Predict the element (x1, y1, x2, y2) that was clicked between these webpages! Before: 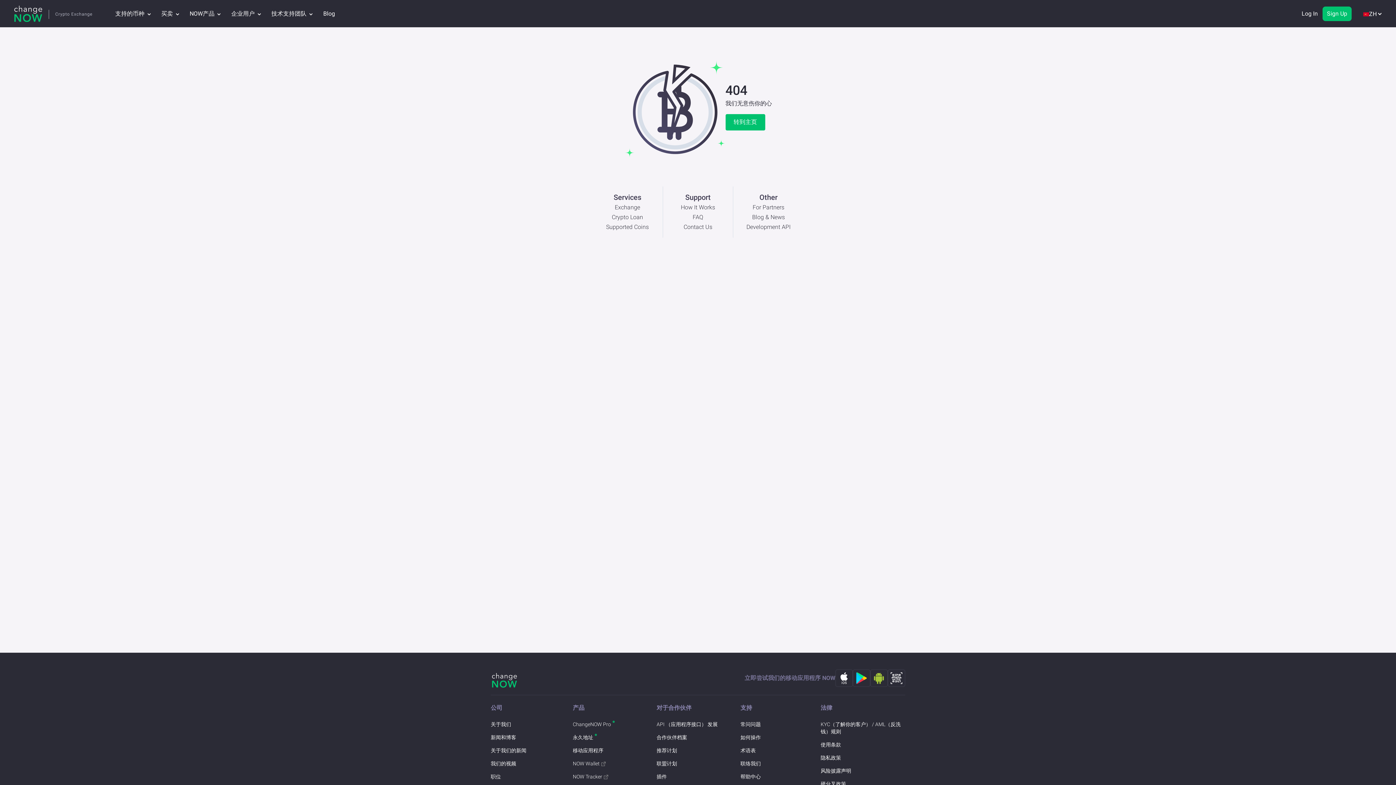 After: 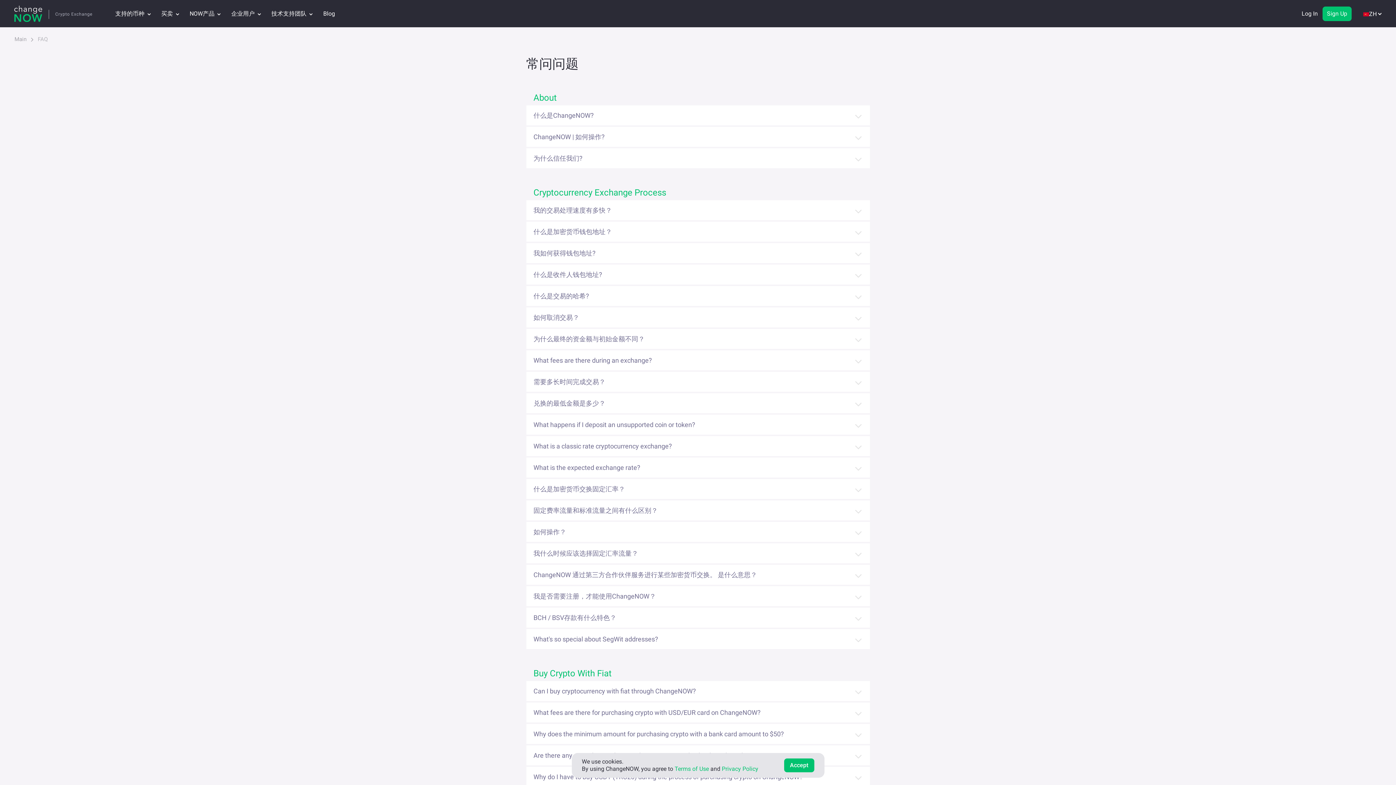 Action: bbox: (740, 721, 761, 728) label: 常问问题